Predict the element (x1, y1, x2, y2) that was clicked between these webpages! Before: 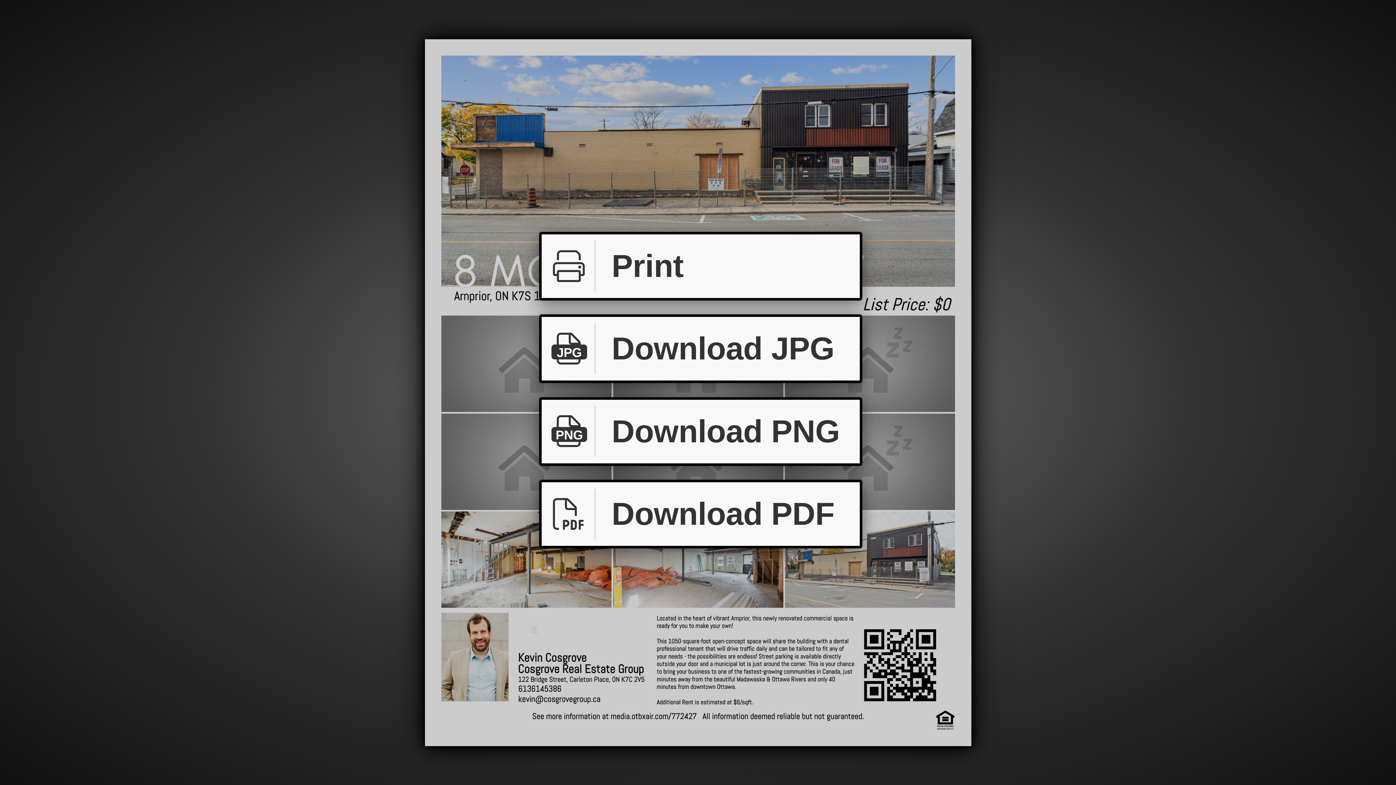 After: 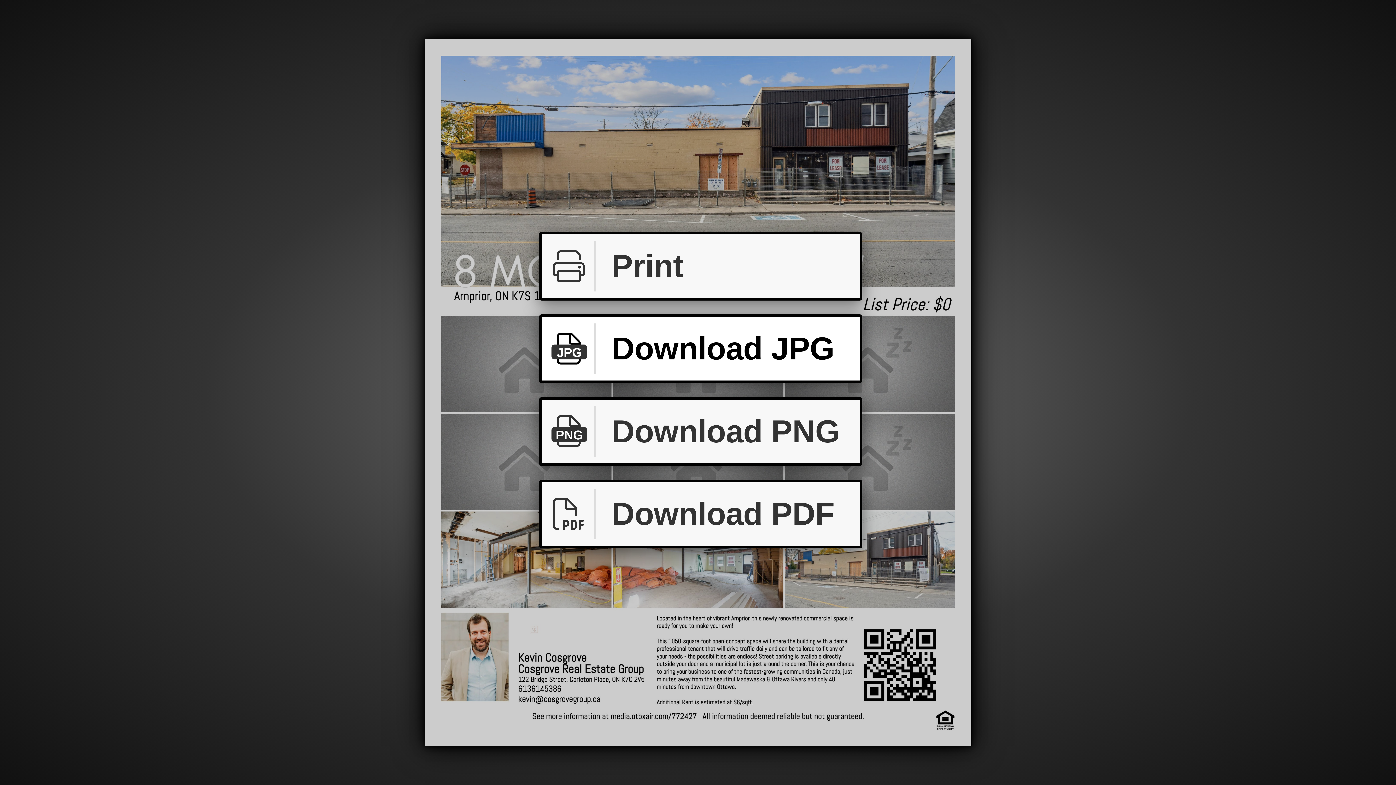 Action: bbox: (539, 314, 862, 383) label: JPG
Download JPG